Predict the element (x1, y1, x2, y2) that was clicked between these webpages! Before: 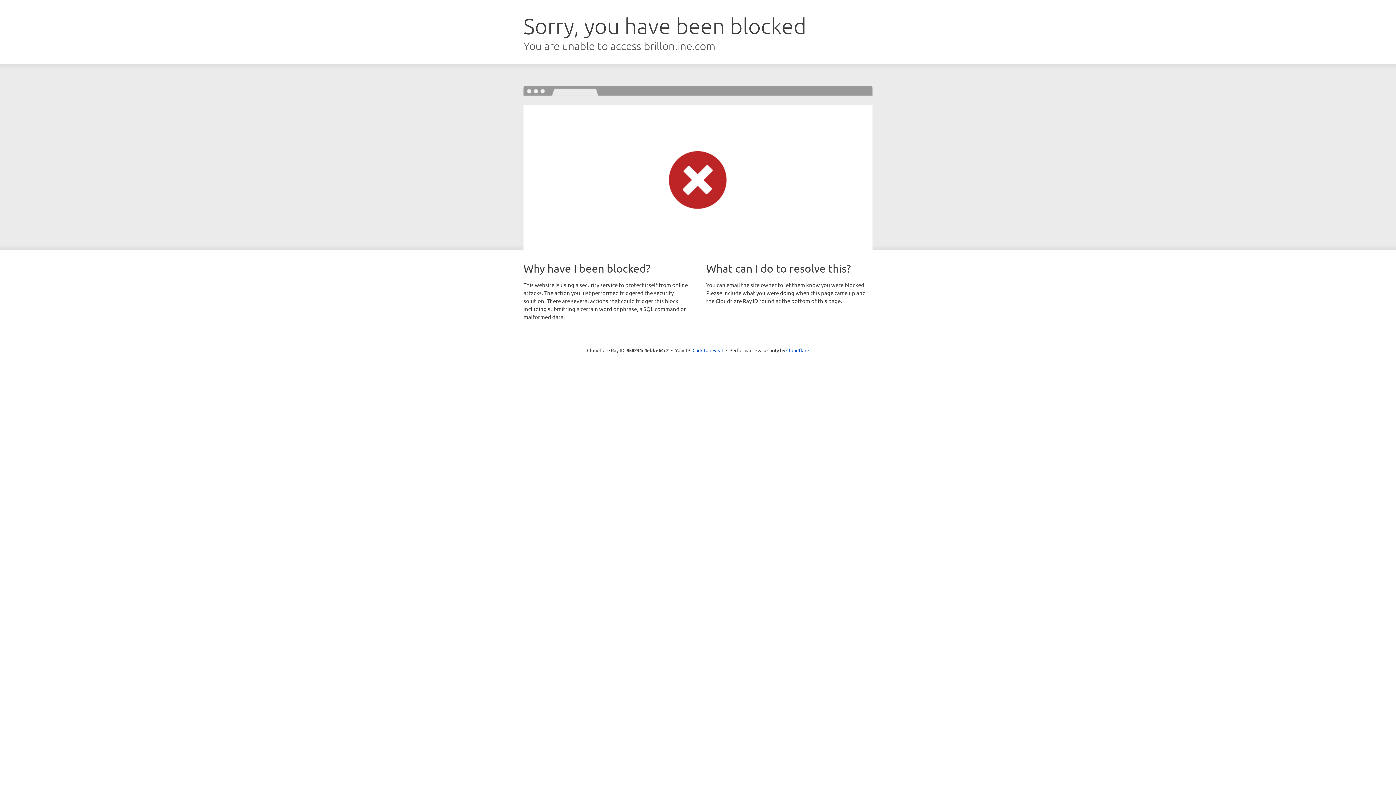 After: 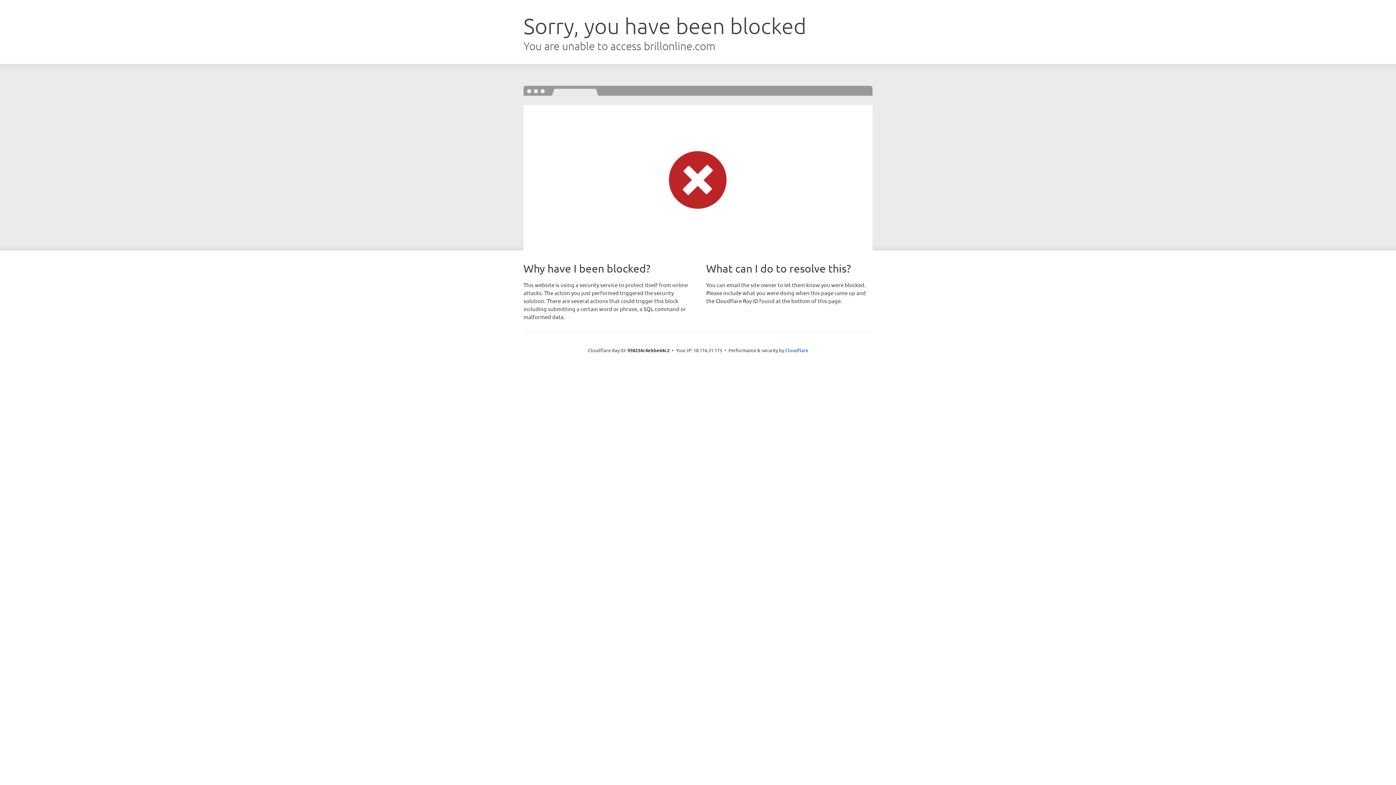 Action: label: Click to reveal bbox: (692, 346, 723, 353)